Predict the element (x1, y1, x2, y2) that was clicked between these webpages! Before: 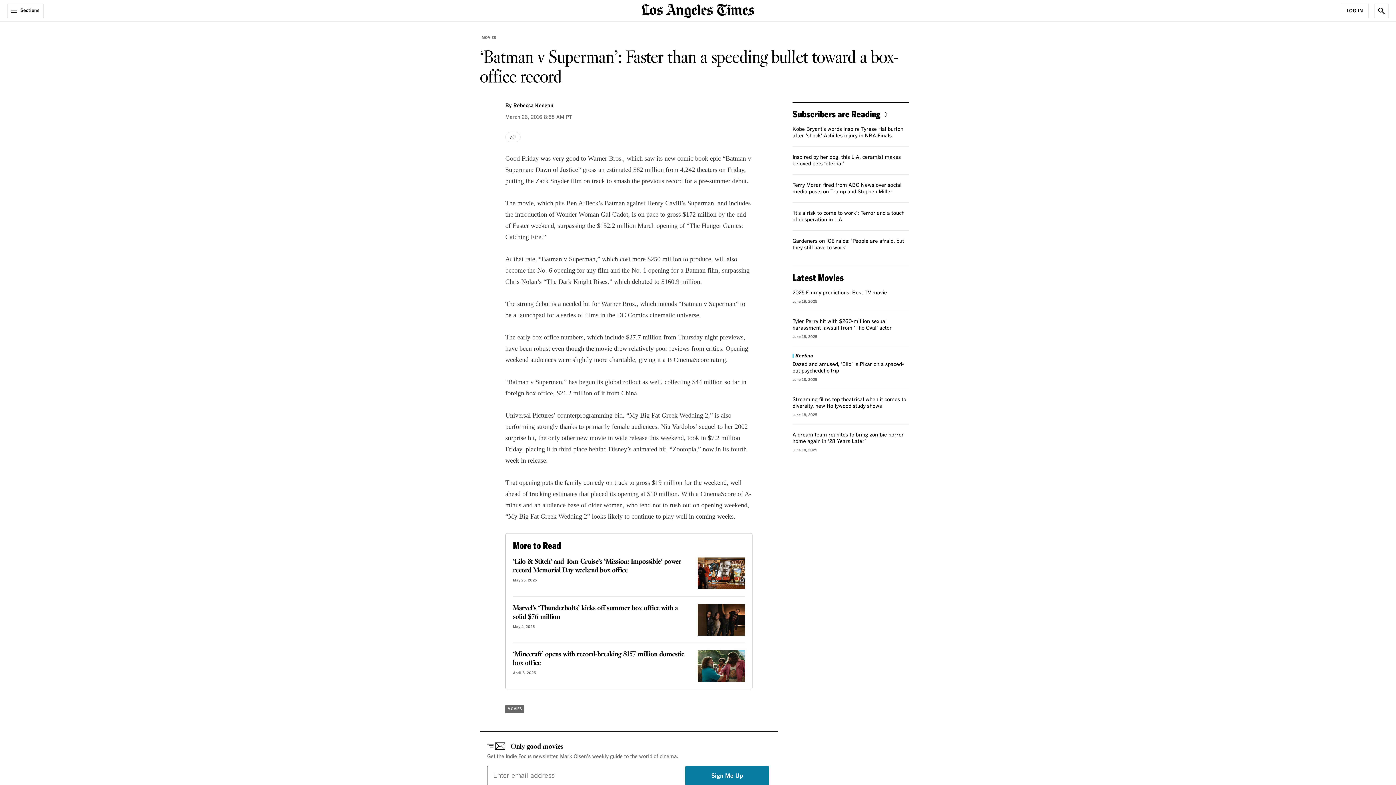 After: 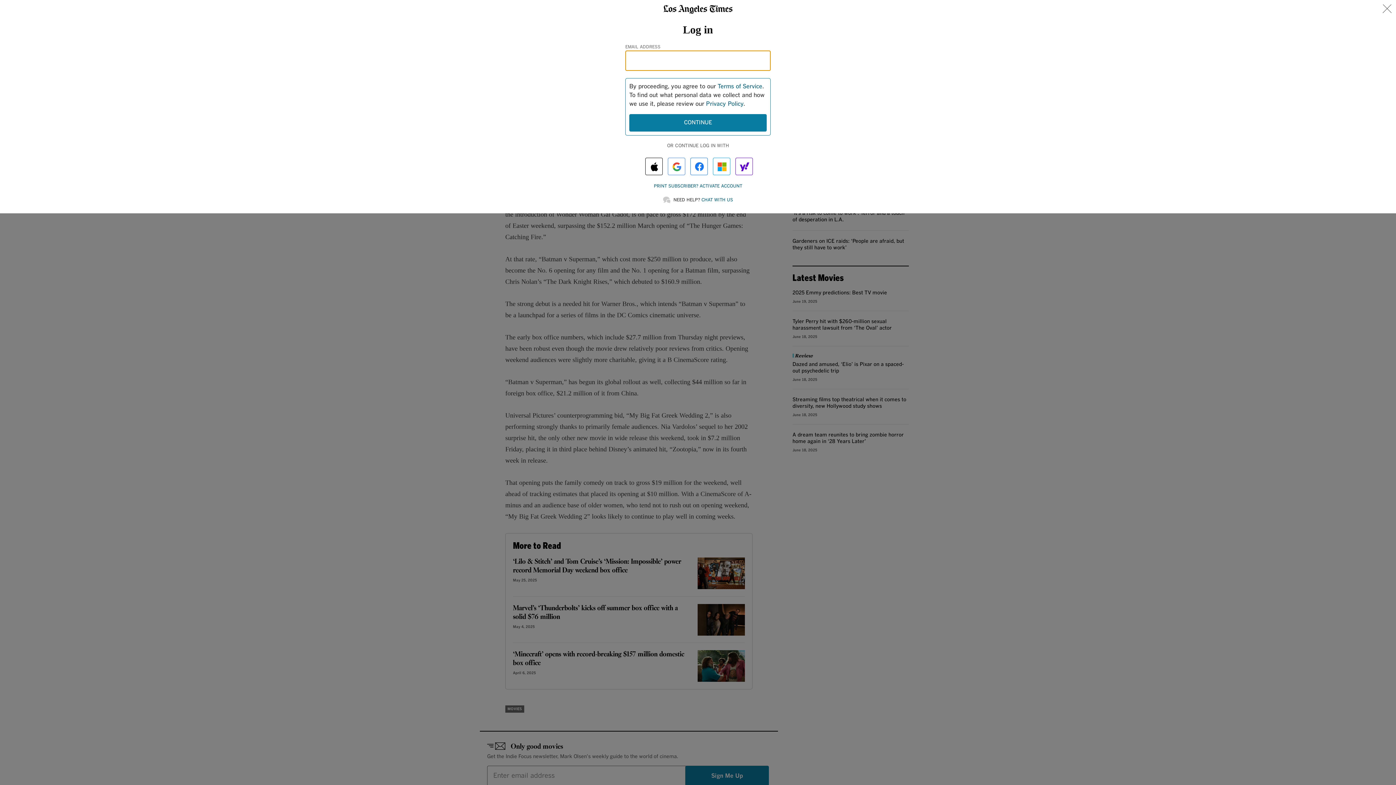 Action: bbox: (1341, 3, 1369, 18) label: Log In